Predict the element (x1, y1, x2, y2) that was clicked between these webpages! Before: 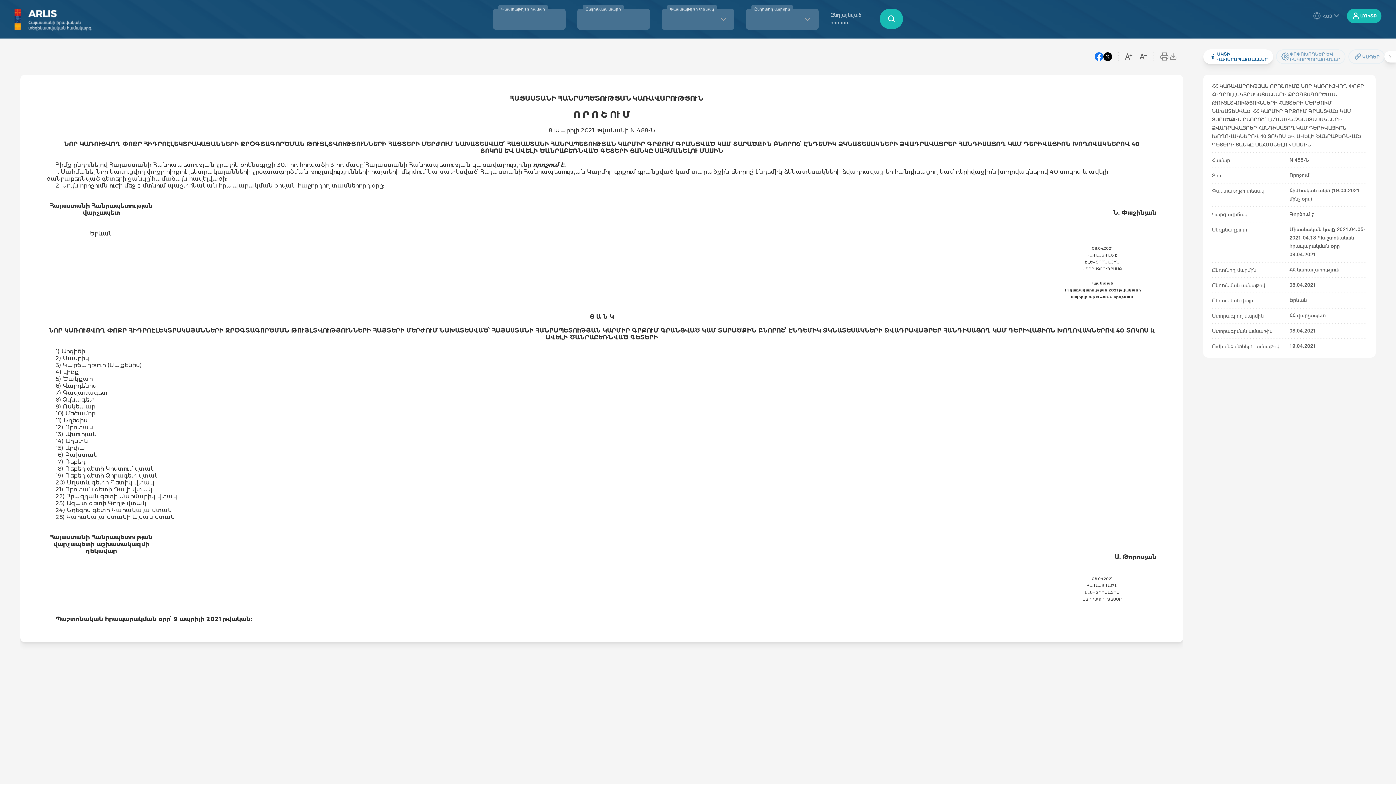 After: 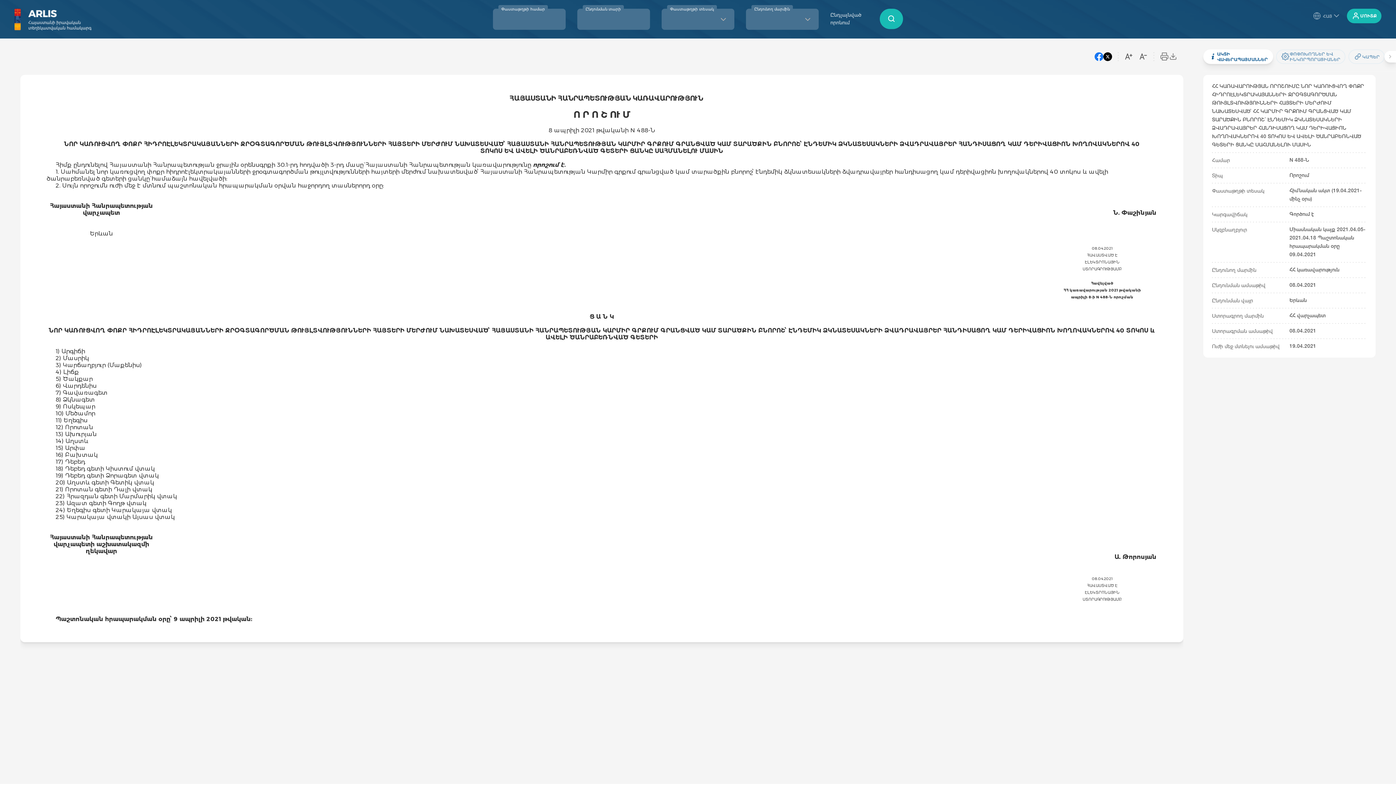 Action: bbox: (1103, 52, 1112, 61)